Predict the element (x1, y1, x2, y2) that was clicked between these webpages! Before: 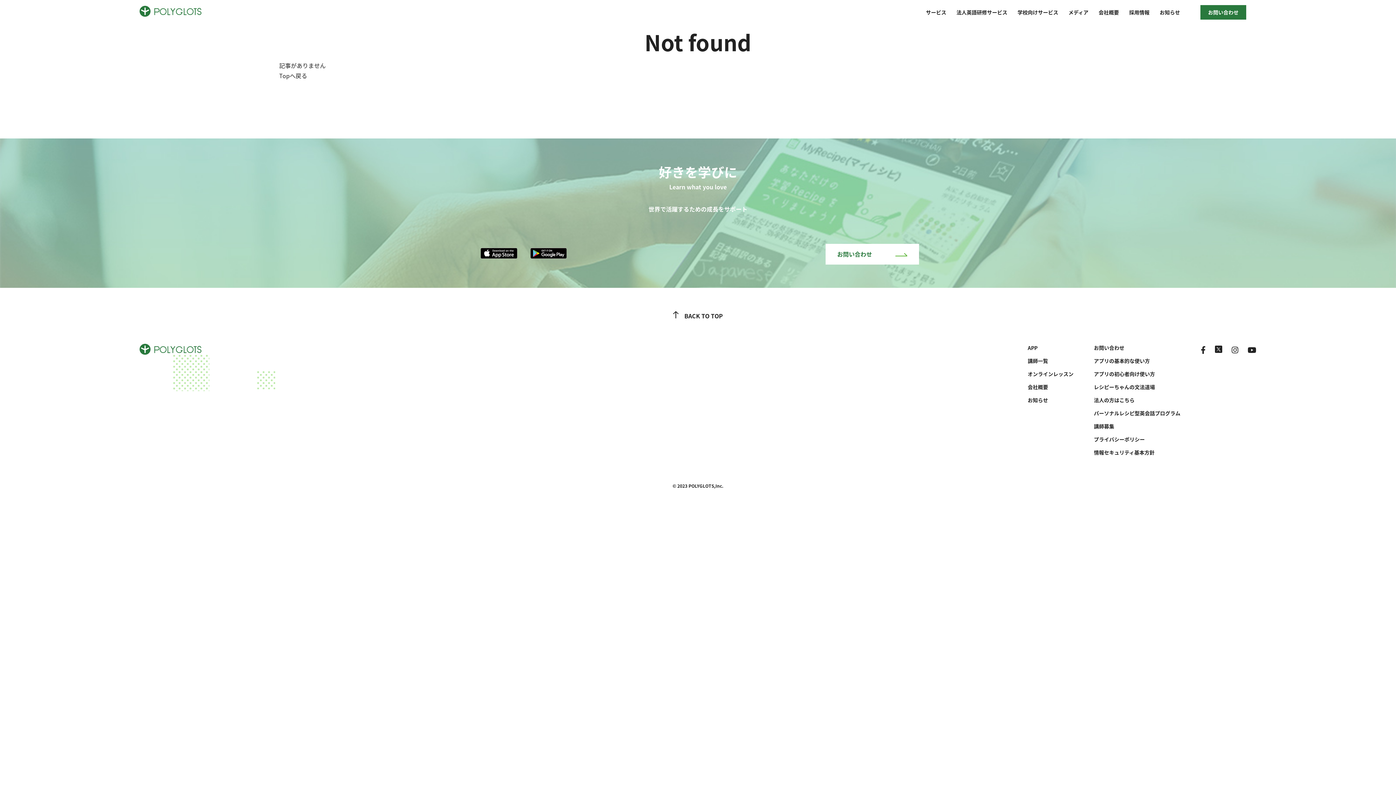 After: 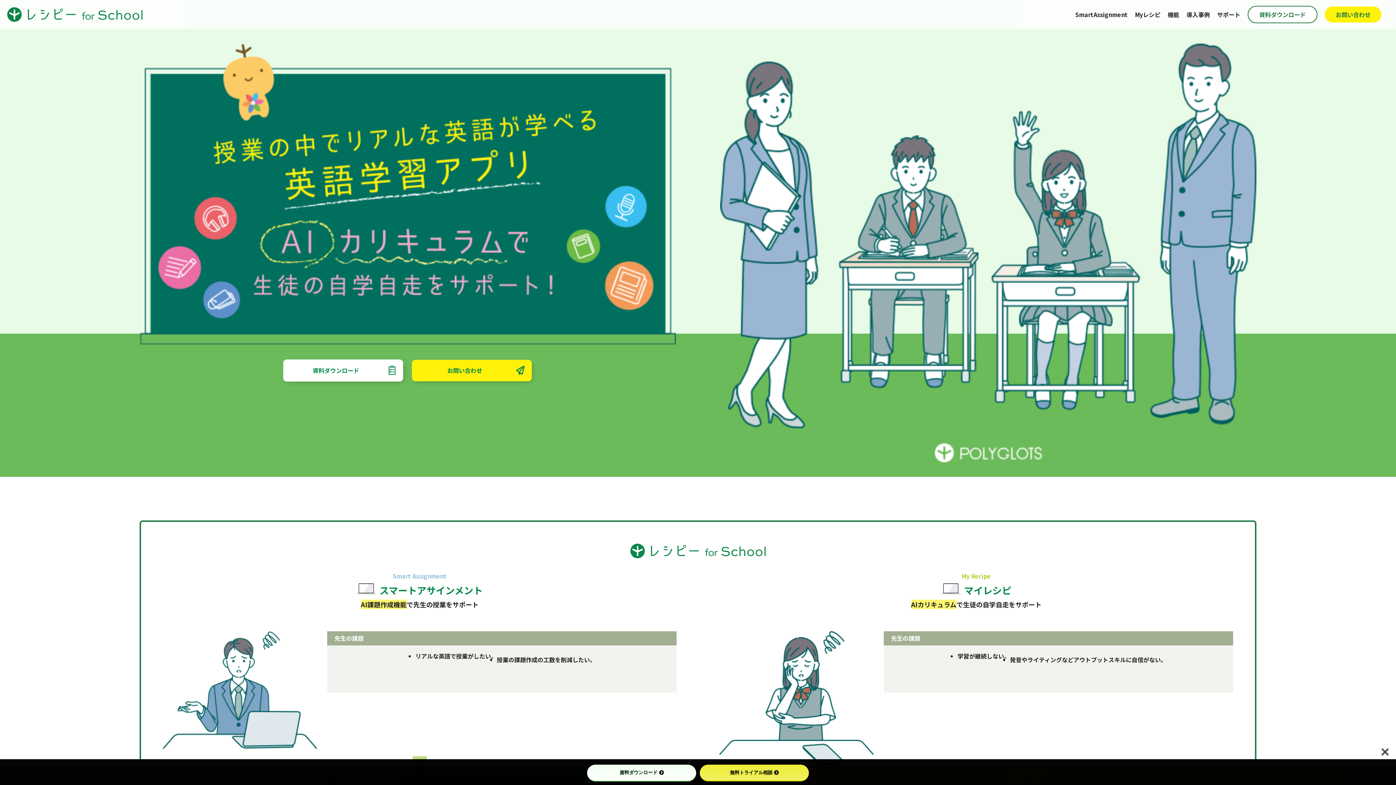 Action: label: 学校向けサービス bbox: (1012, 0, 1063, 24)